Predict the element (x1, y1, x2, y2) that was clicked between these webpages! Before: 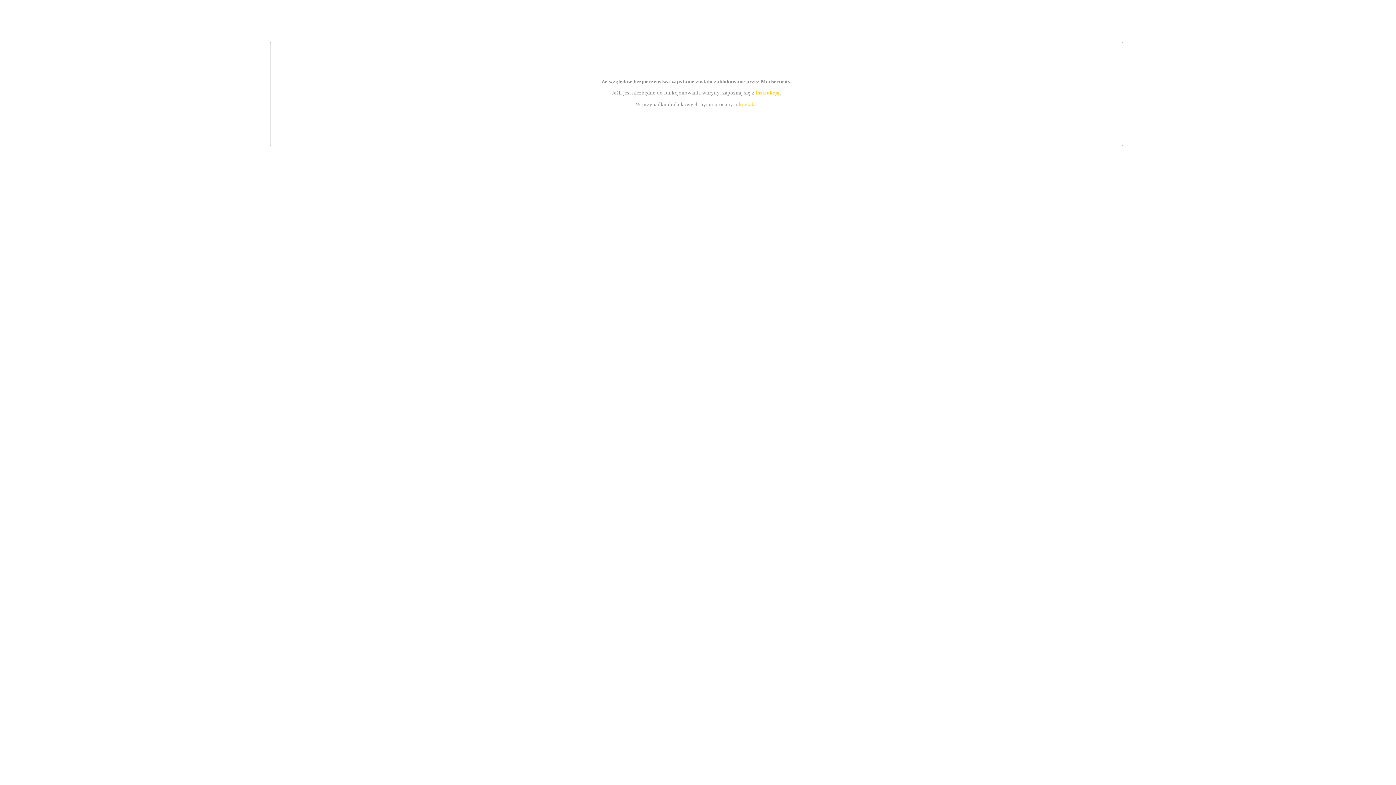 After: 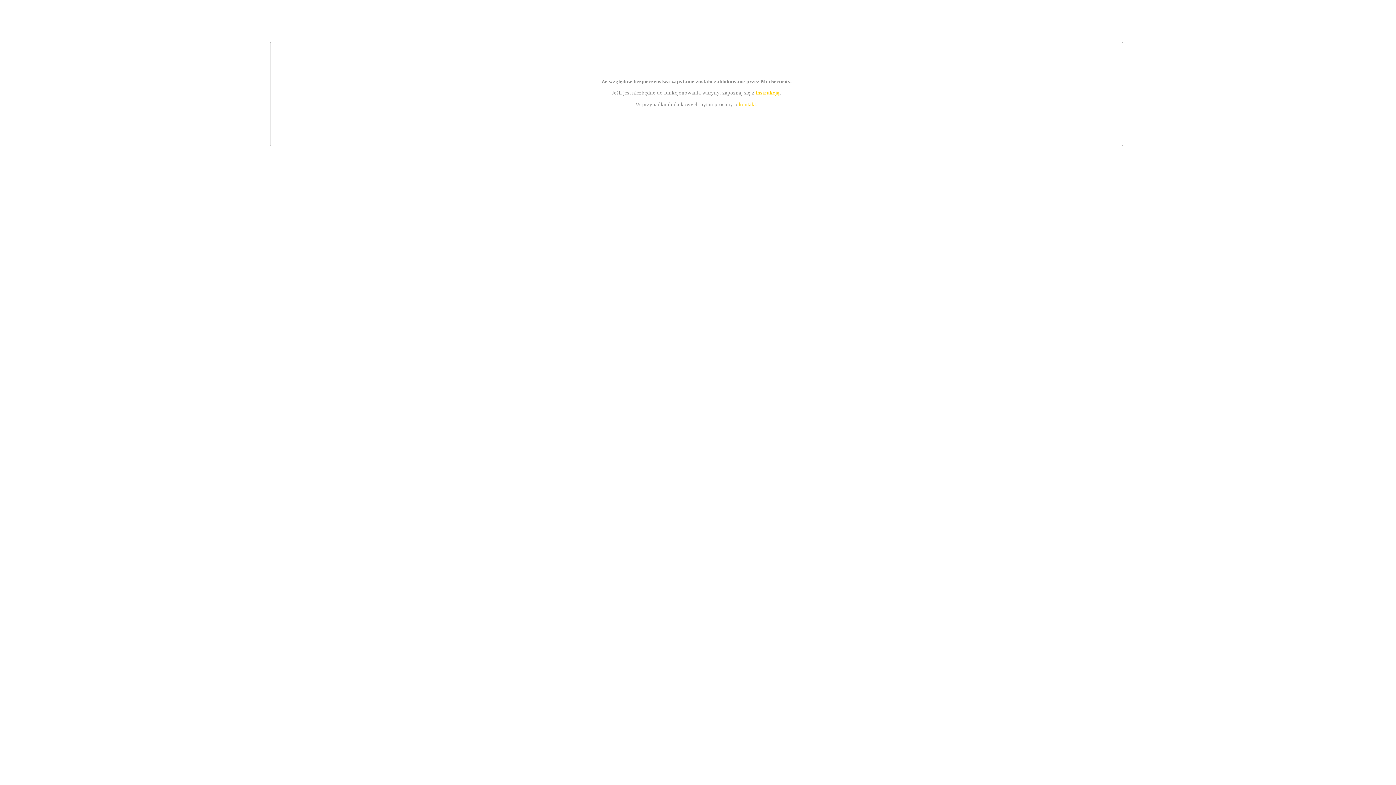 Action: label: kontakt bbox: (739, 101, 756, 107)